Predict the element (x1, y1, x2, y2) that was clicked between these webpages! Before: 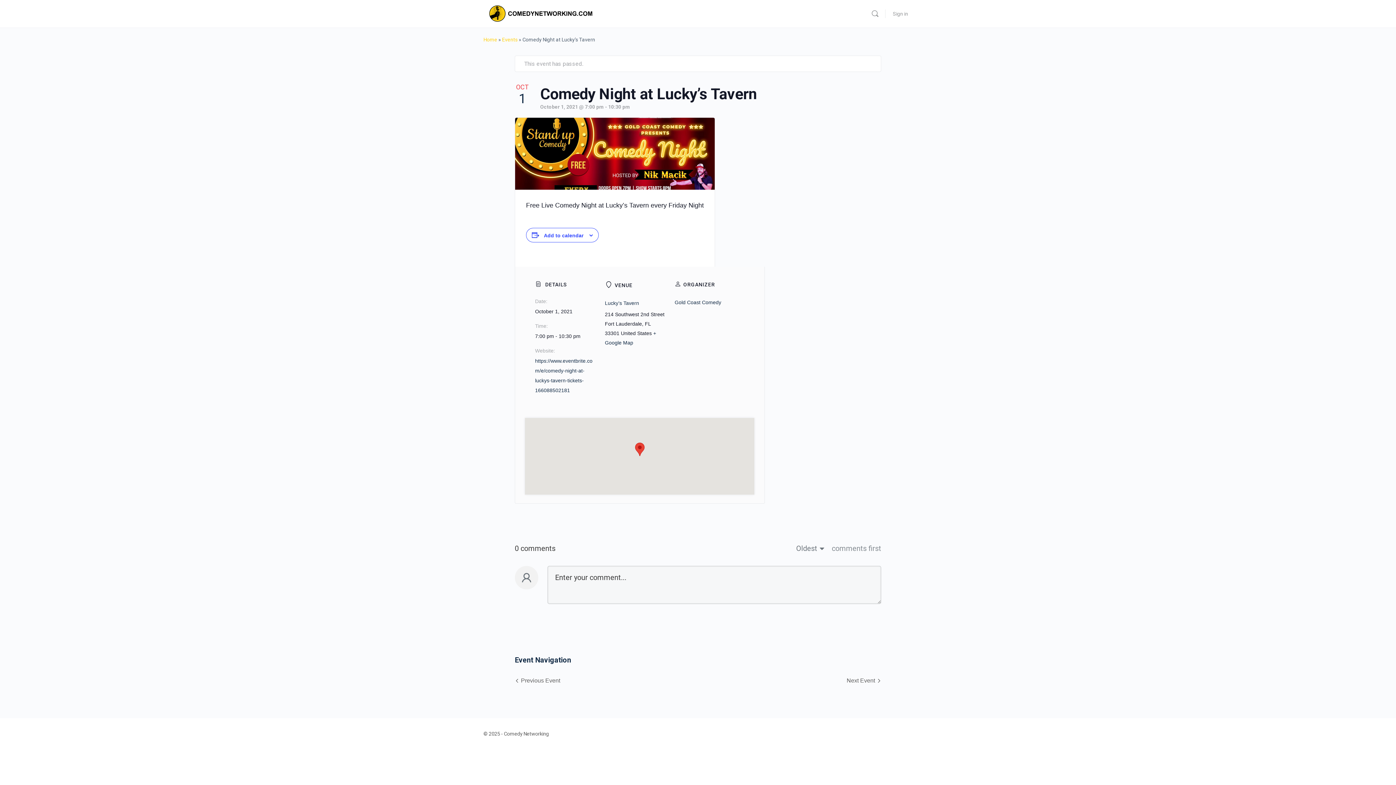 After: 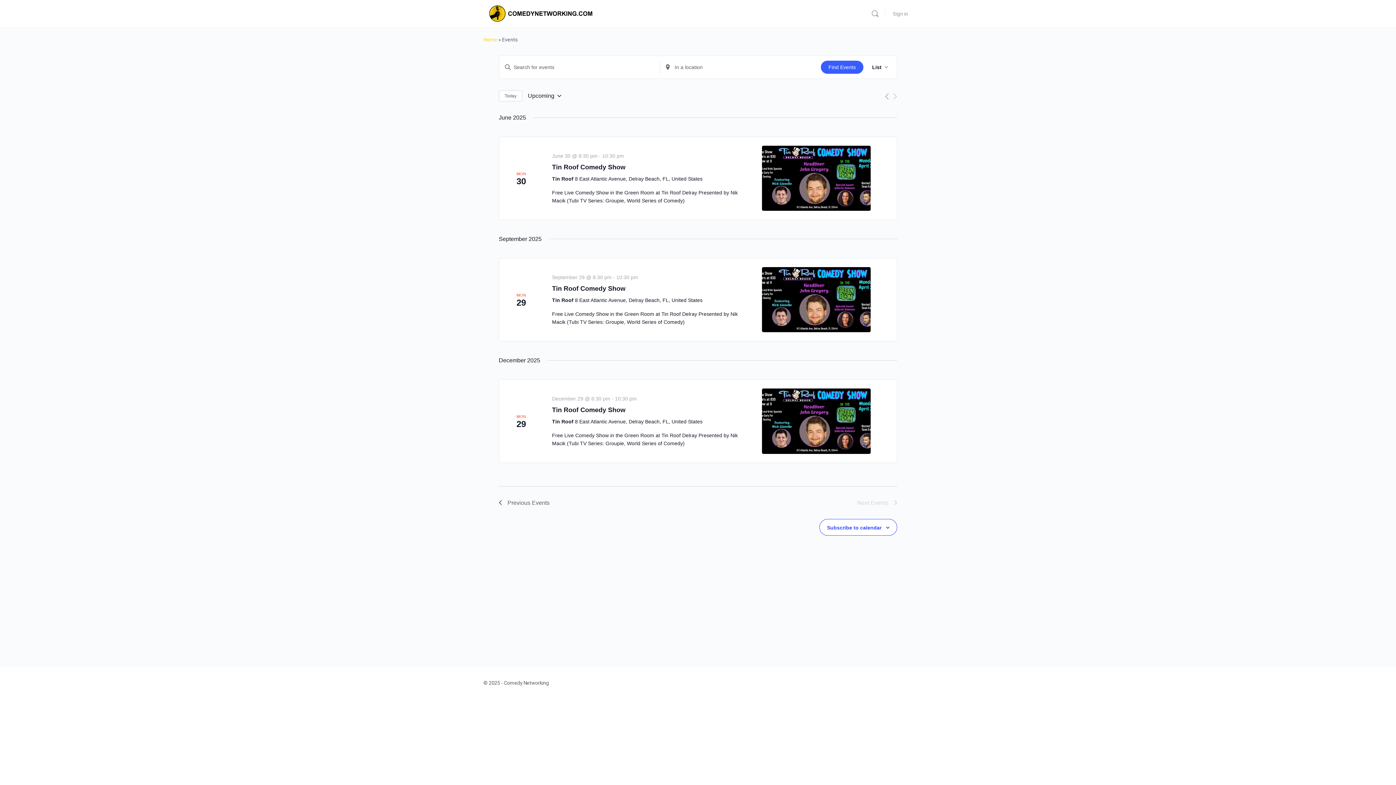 Action: bbox: (502, 36, 517, 42) label: Events